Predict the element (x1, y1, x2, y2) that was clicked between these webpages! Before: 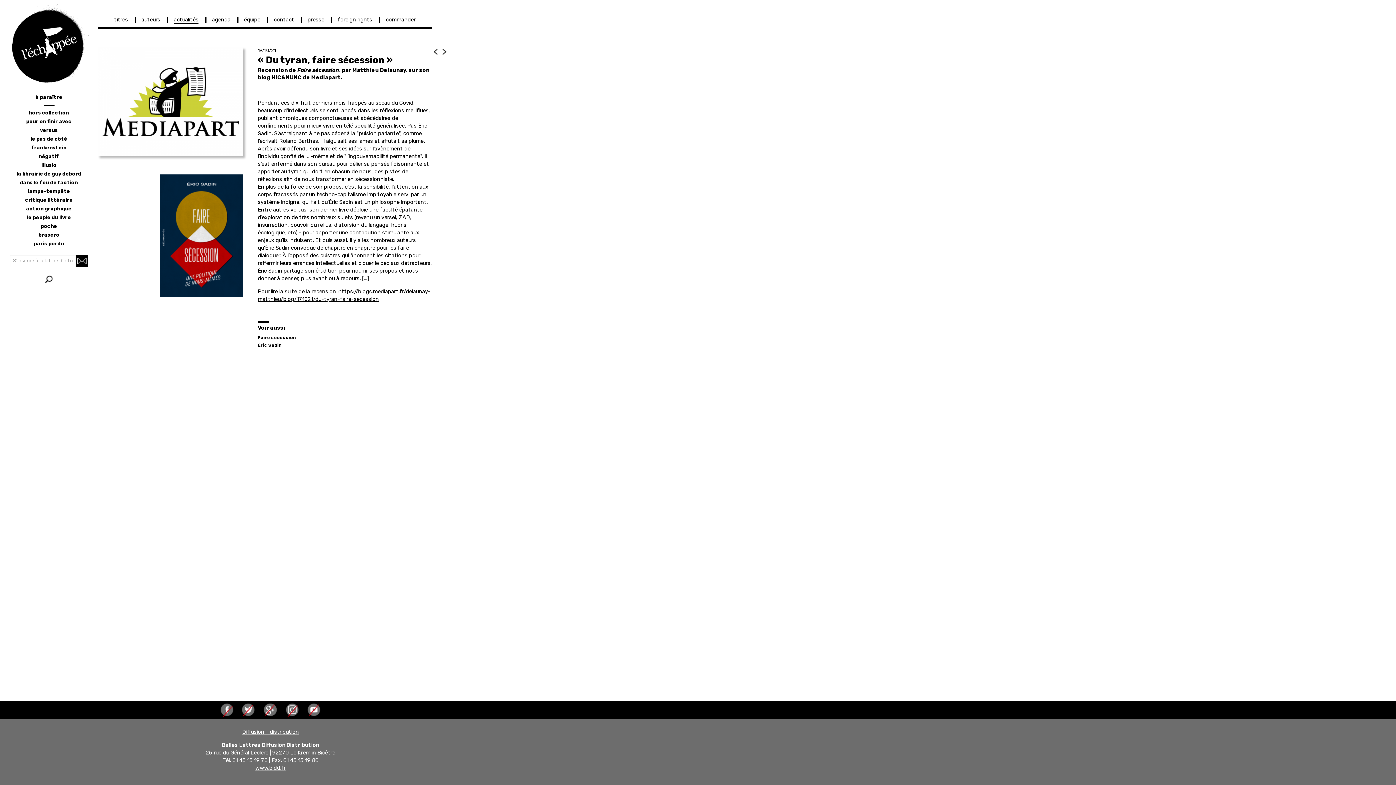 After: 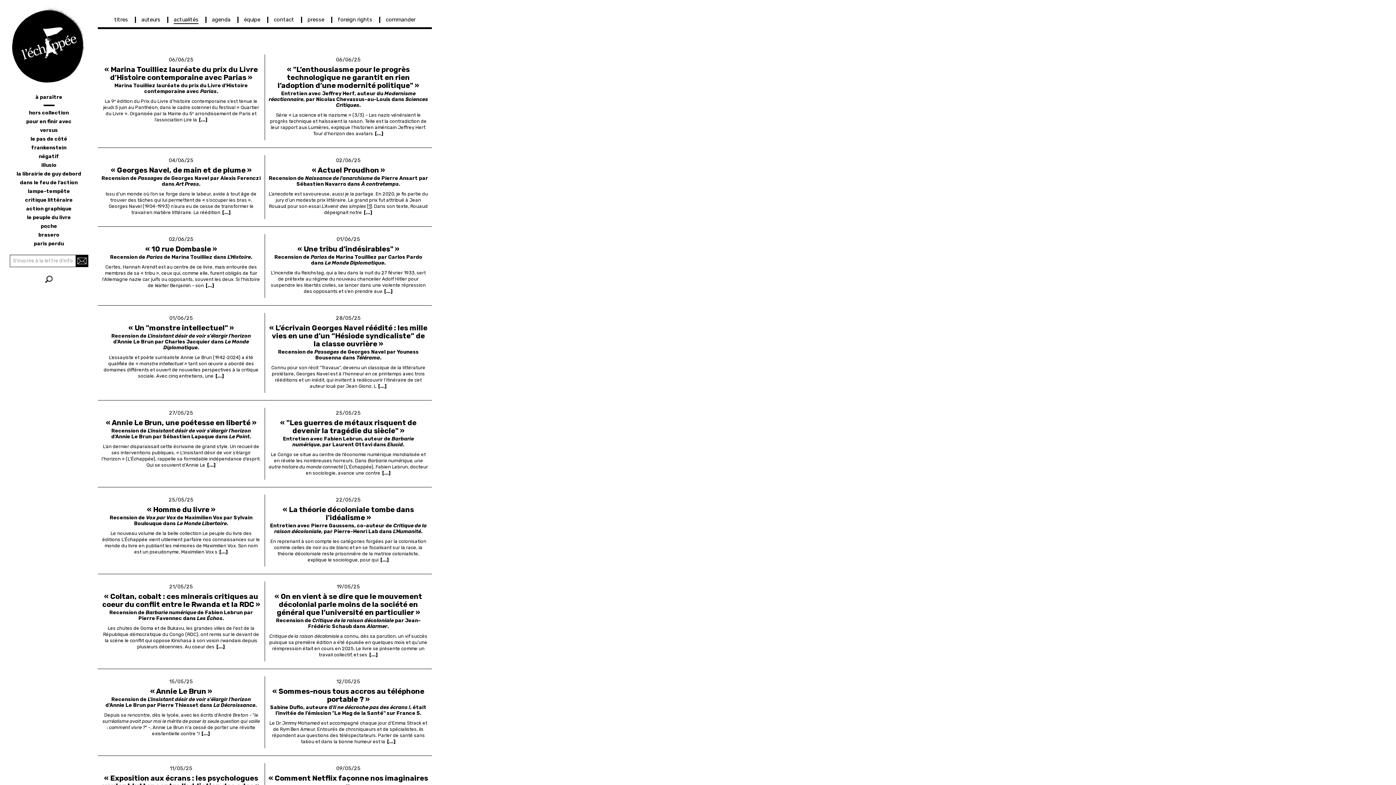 Action: bbox: (173, 16, 198, 24) label: actualités